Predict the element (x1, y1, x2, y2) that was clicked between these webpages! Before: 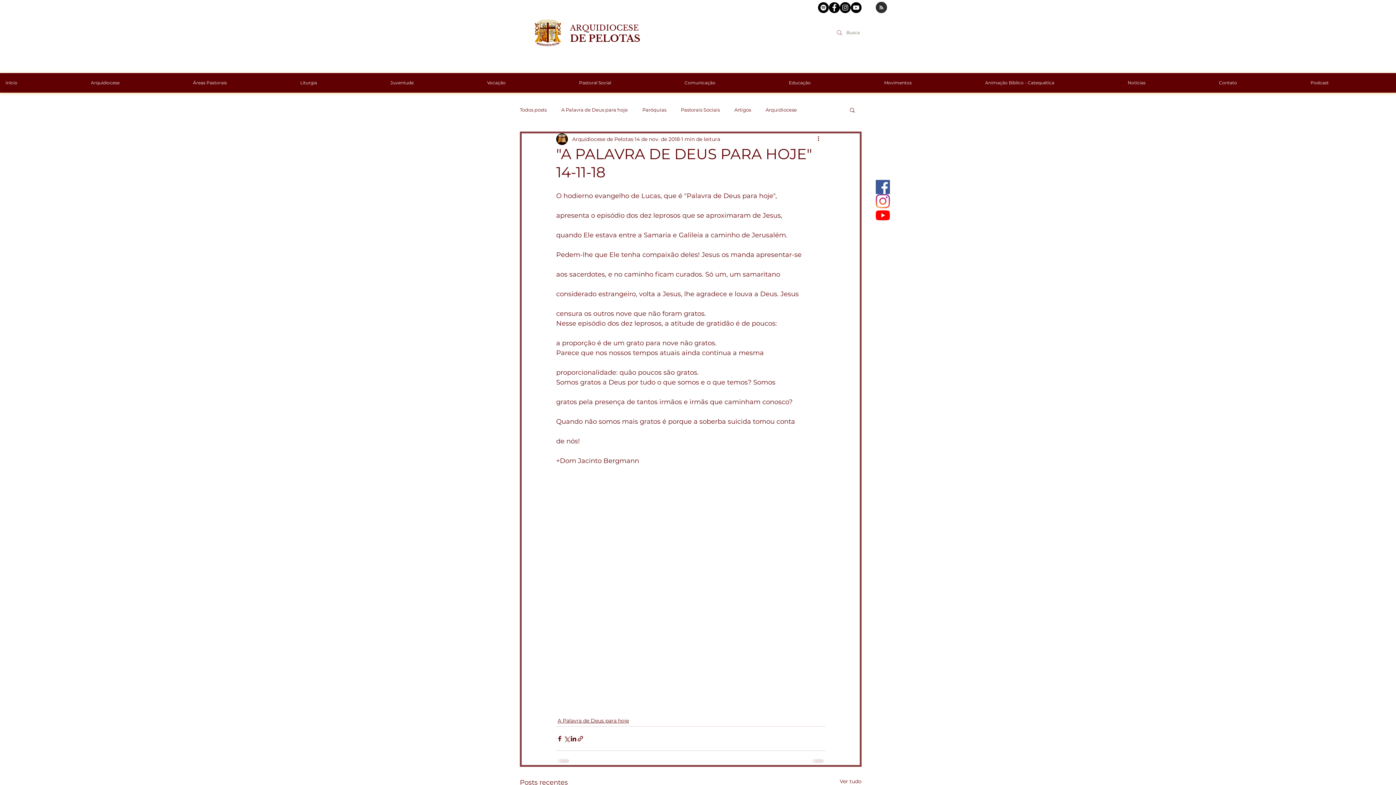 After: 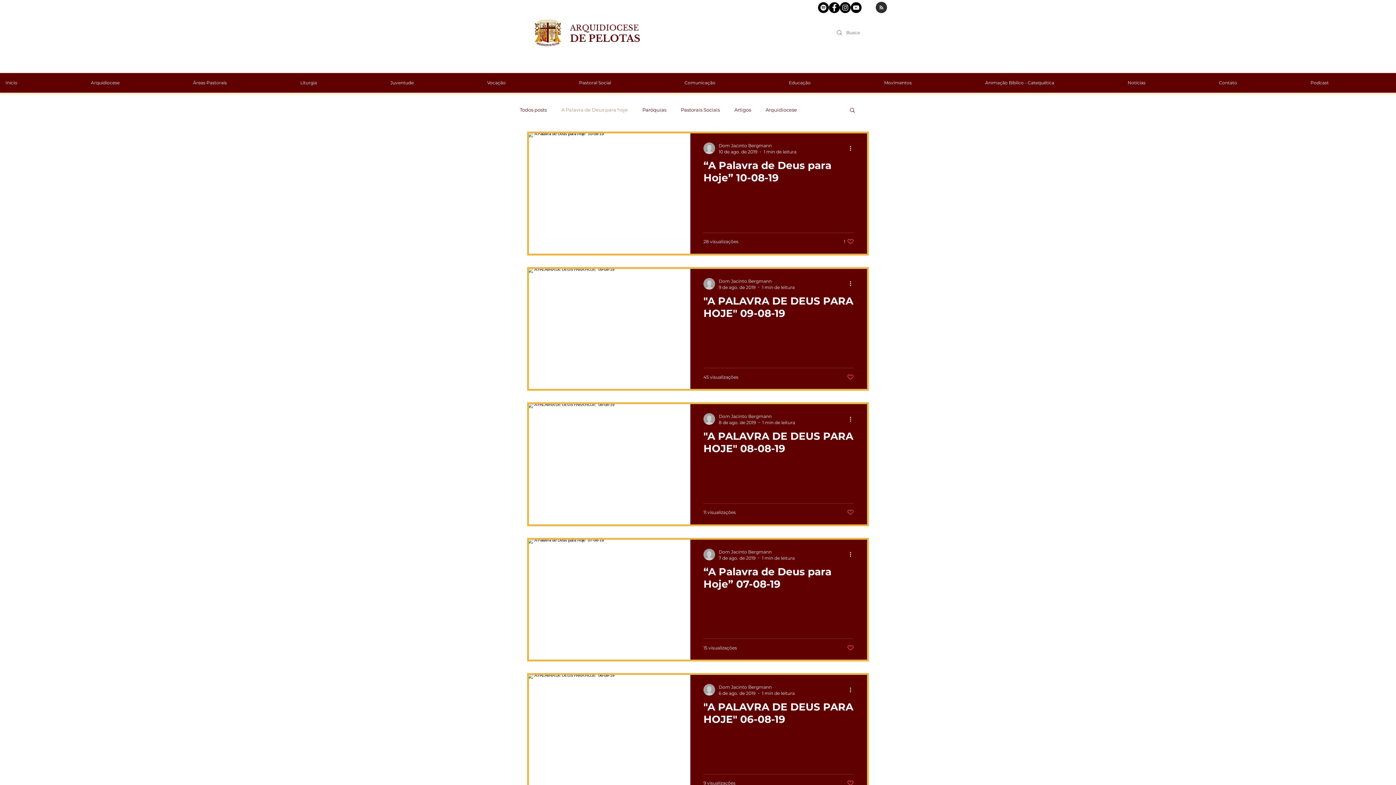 Action: bbox: (561, 106, 628, 112) label: A Palavra de Deus para hoje